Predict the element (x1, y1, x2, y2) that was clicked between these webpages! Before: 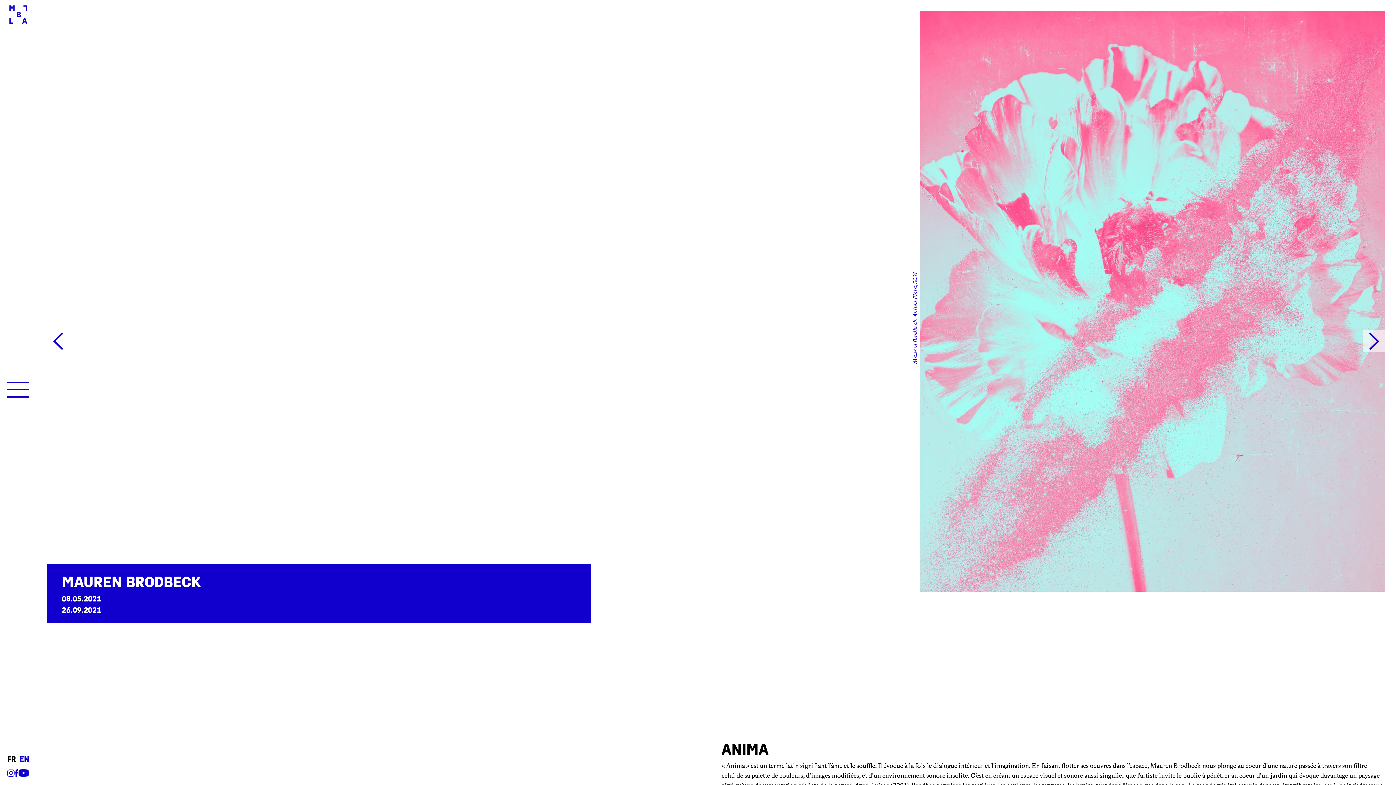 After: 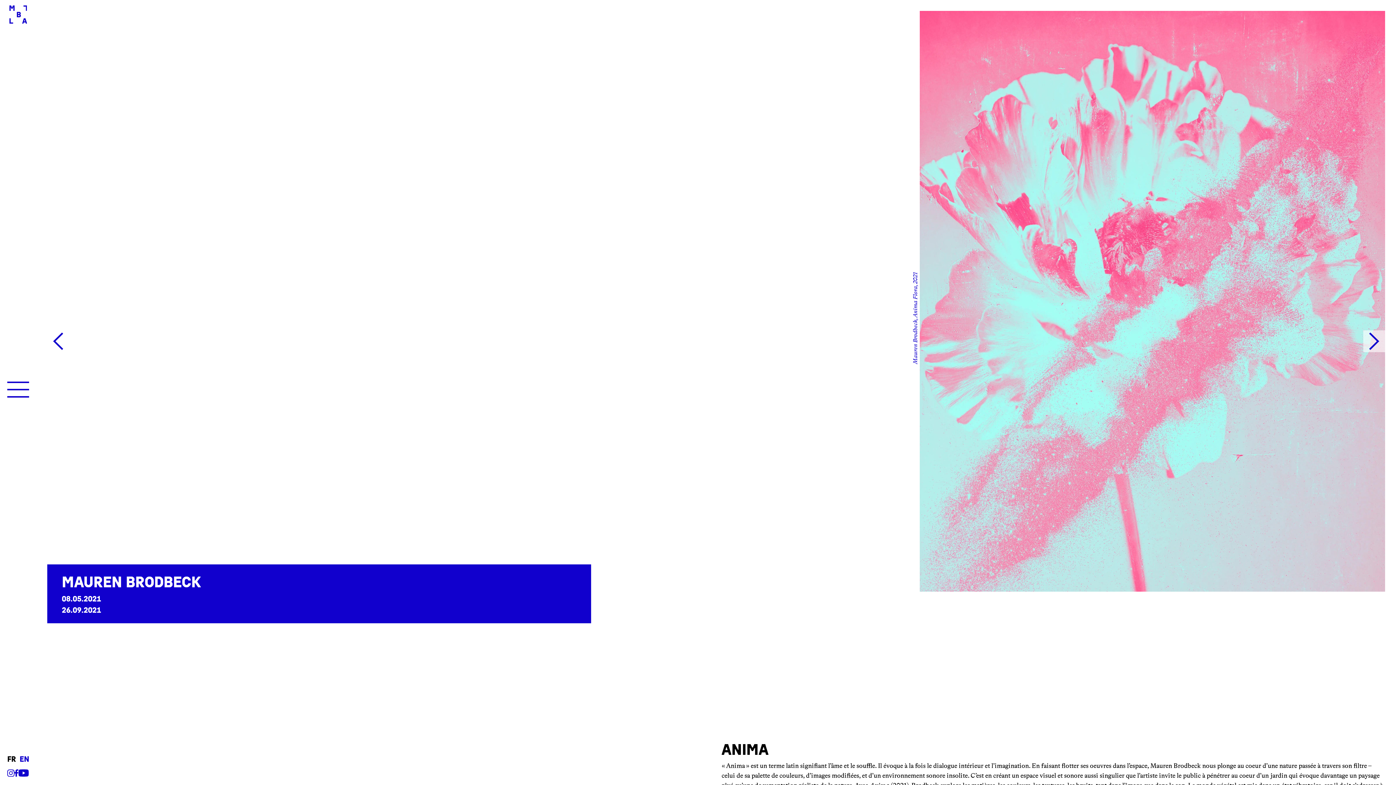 Action: label: Next slide bbox: (1363, 329, 1385, 356)